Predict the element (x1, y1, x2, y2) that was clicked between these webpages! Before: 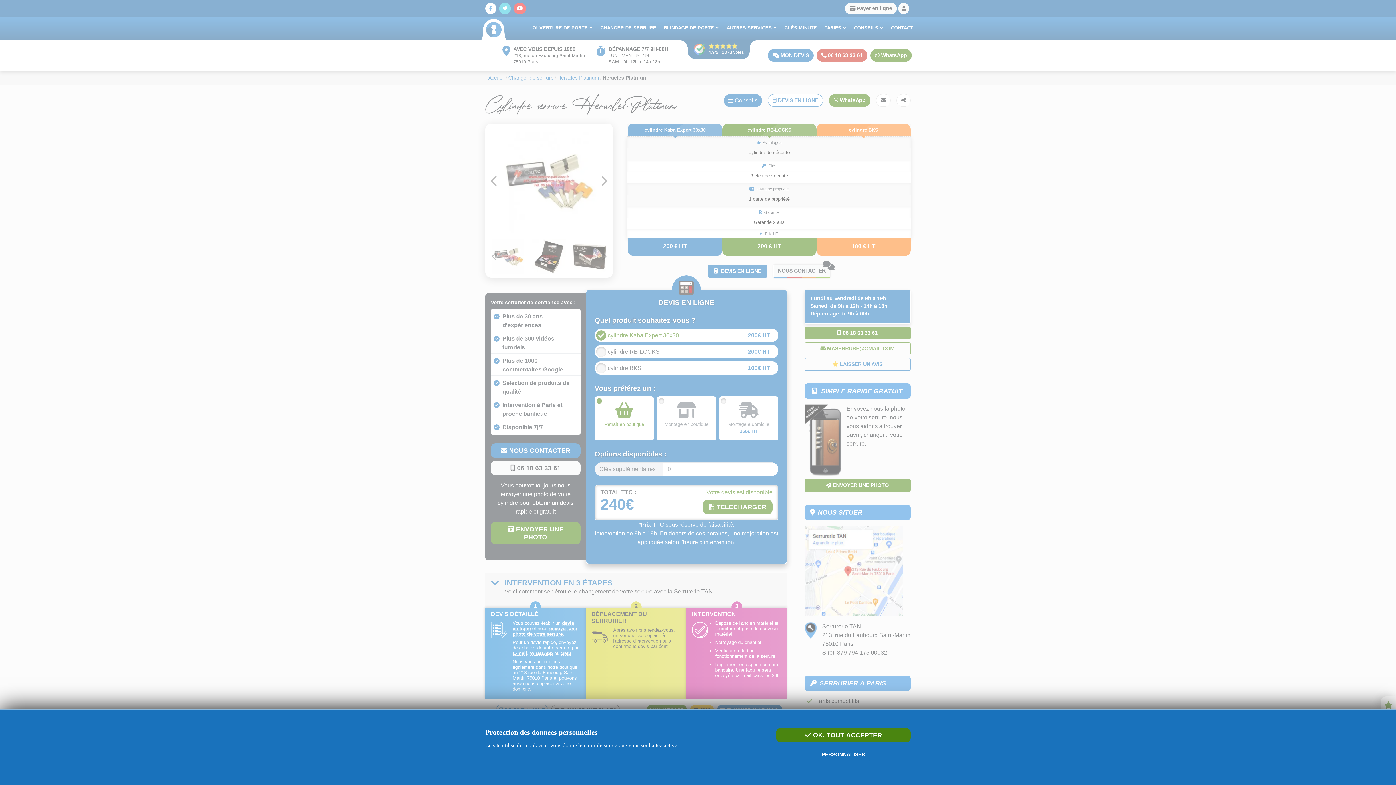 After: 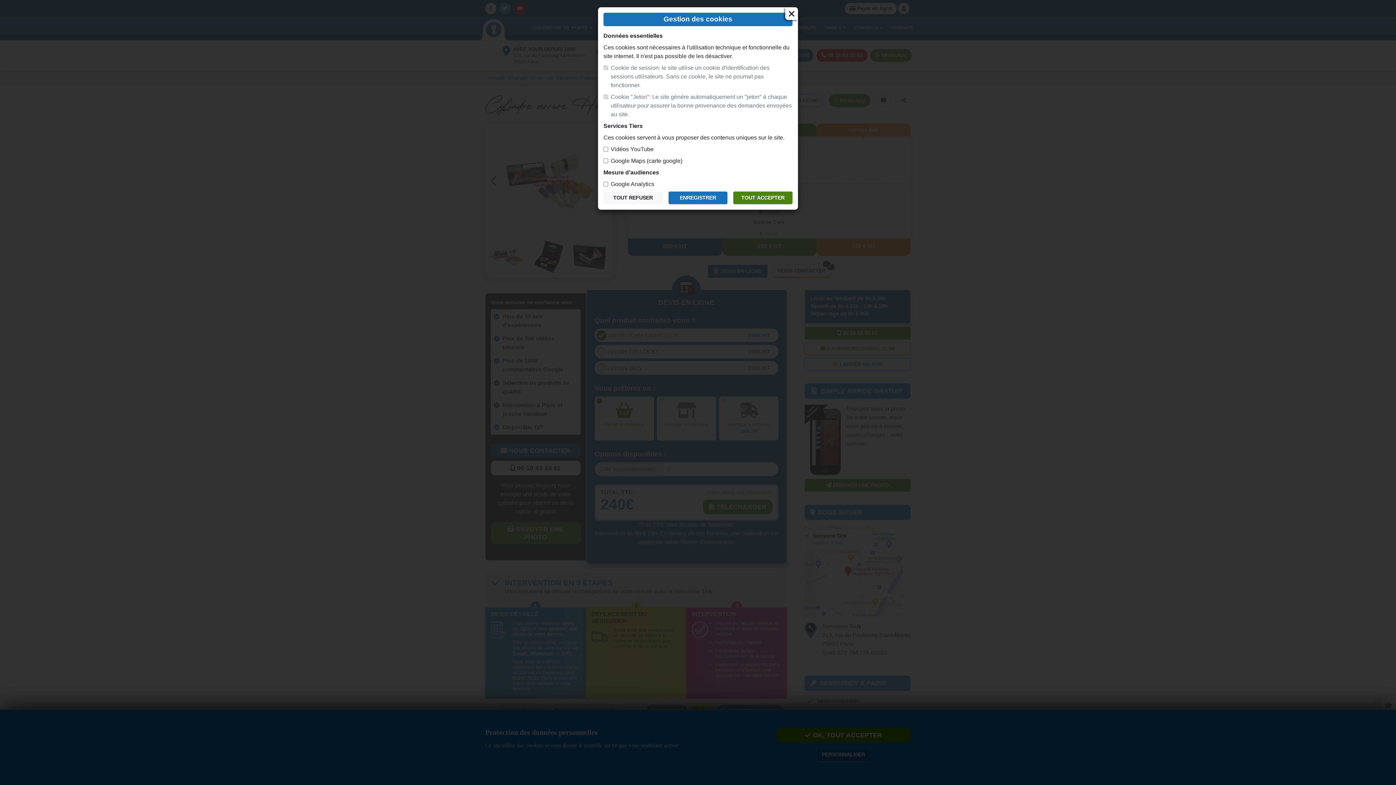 Action: bbox: (817, 748, 870, 761) label: PERSONNALISER